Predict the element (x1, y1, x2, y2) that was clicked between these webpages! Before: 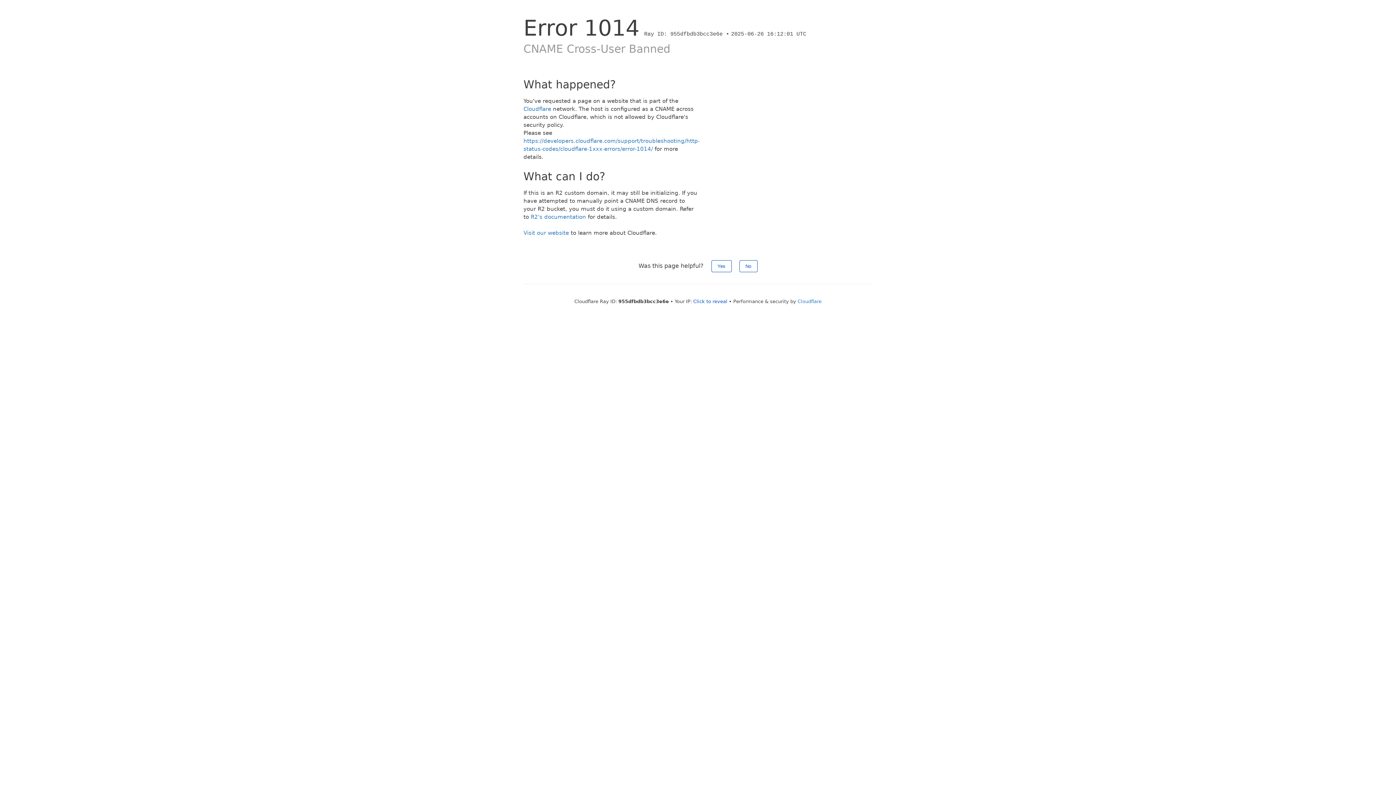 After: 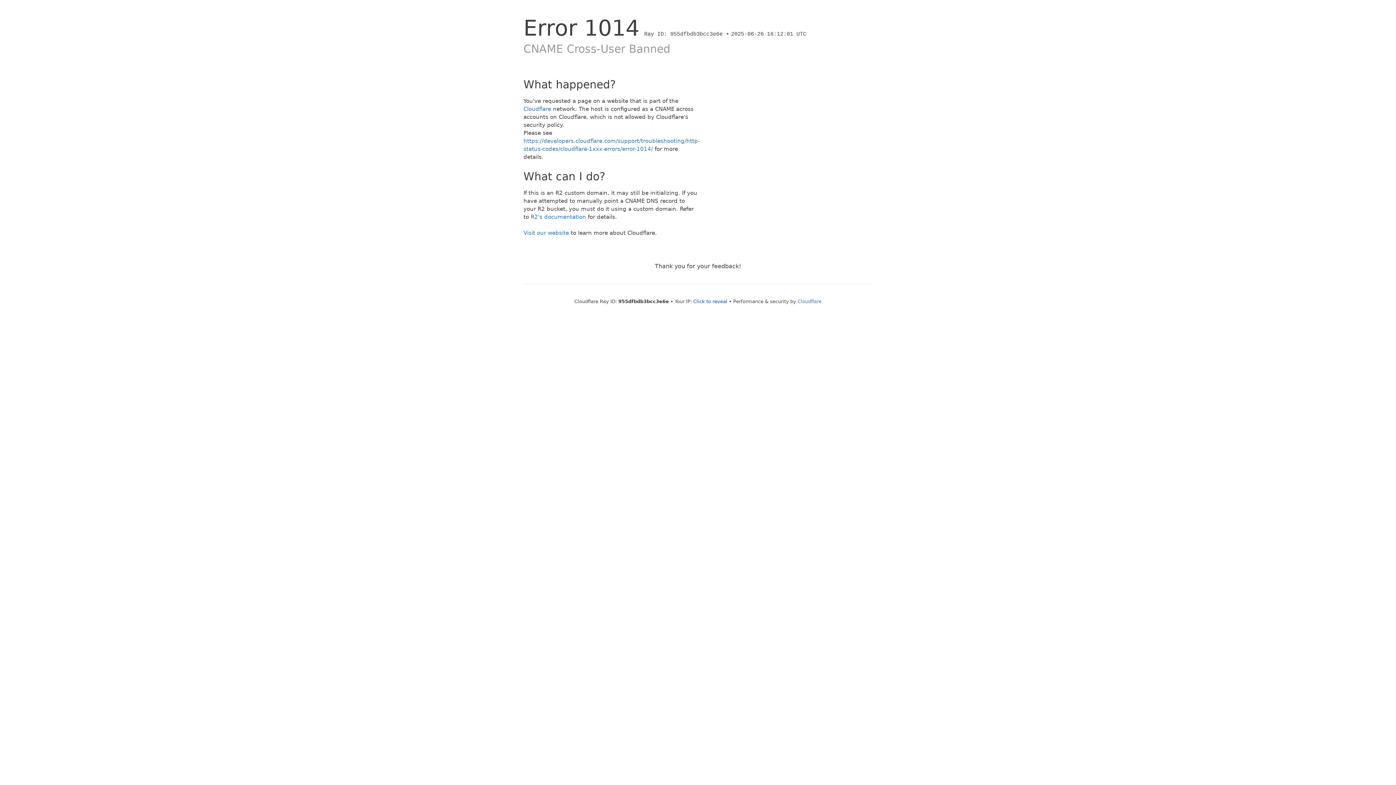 Action: label: No bbox: (739, 260, 757, 272)